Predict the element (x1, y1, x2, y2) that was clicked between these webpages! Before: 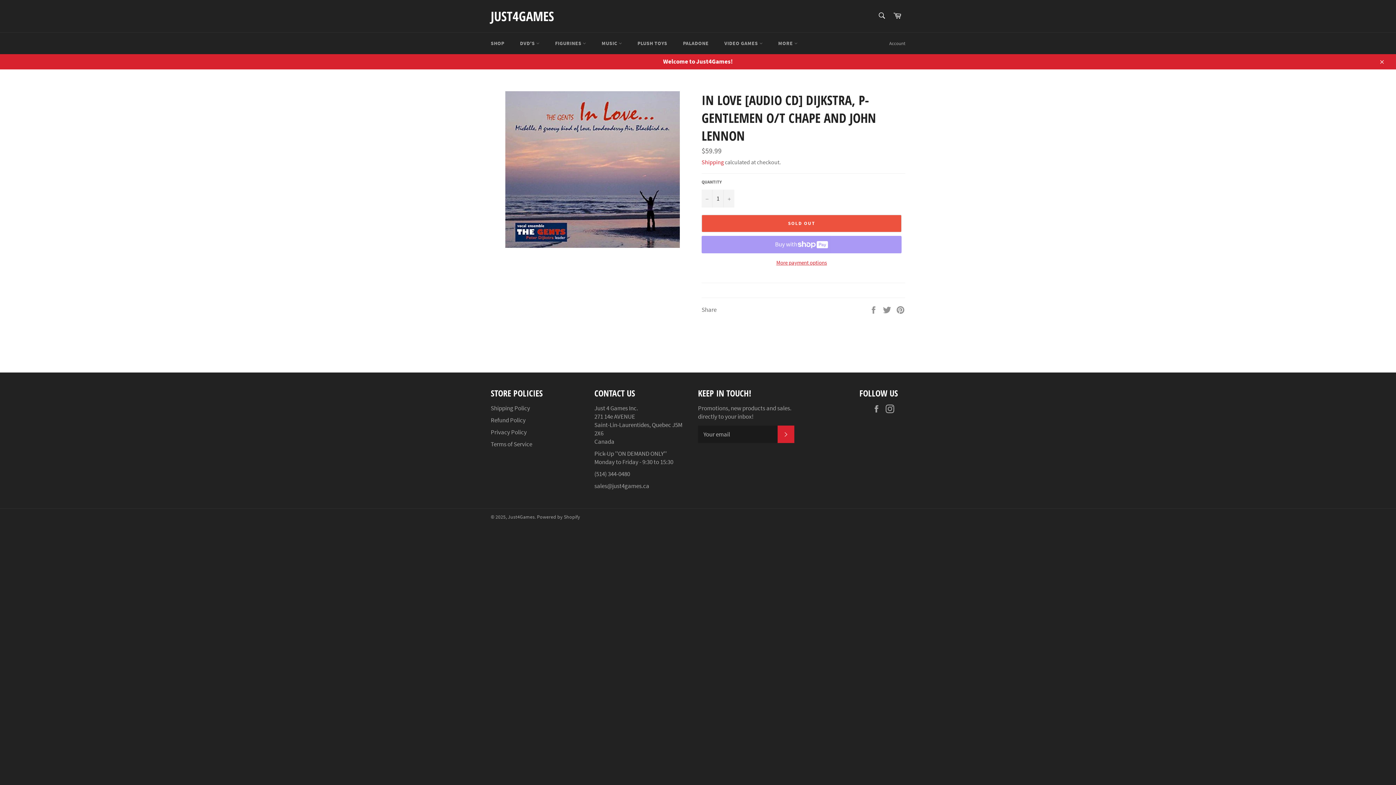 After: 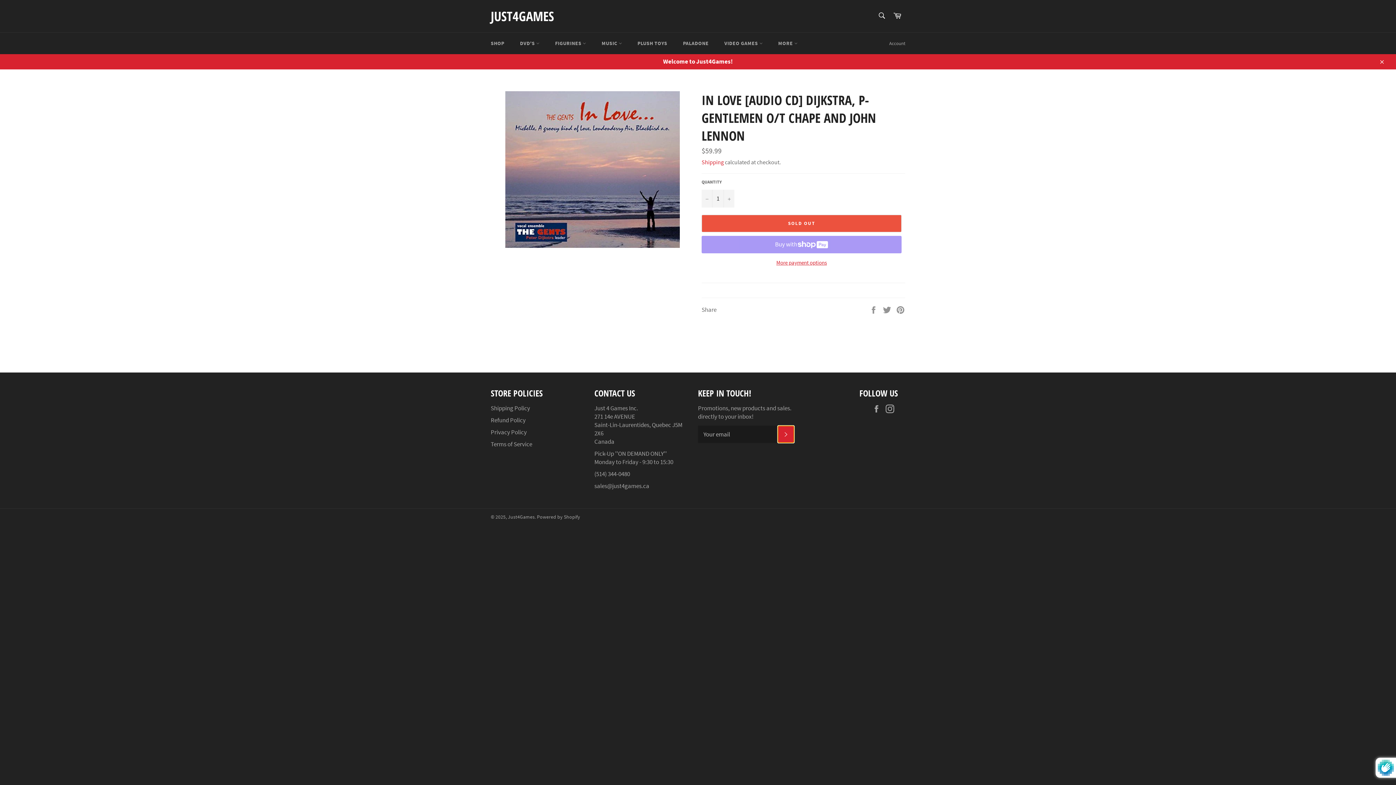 Action: label: SUBSCRIBE bbox: (777, 425, 794, 443)